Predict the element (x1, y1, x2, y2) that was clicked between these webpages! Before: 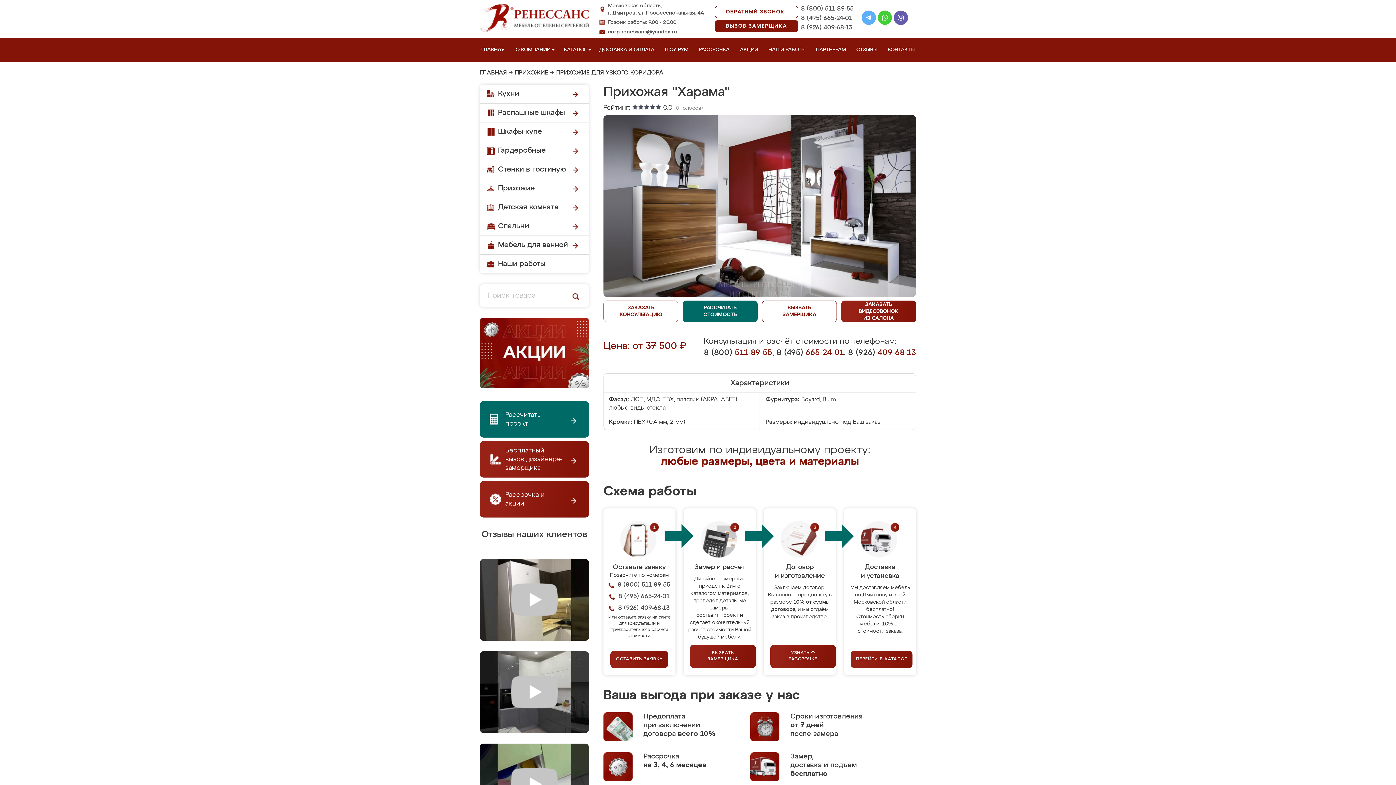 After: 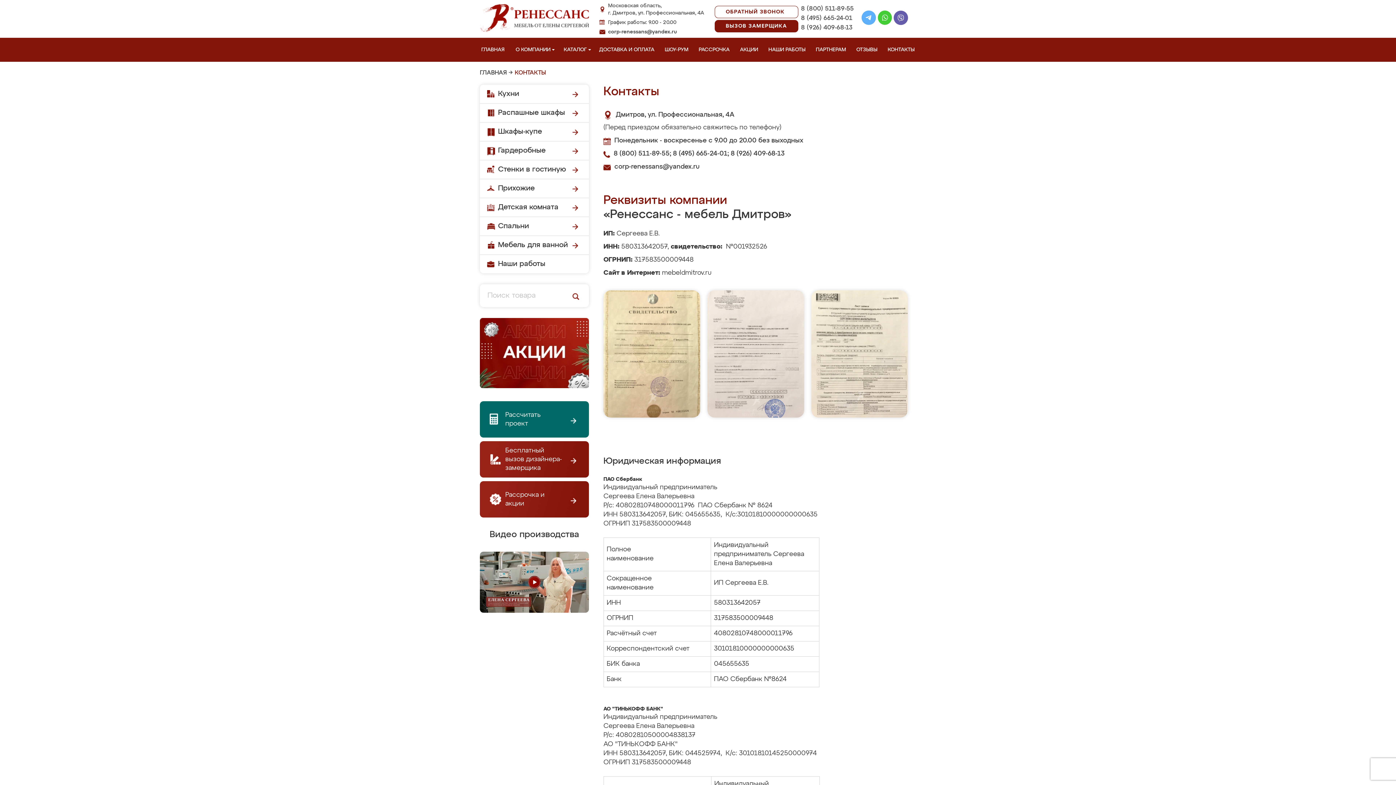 Action: bbox: (886, 37, 919, 61) label: КОНТАКТЫ